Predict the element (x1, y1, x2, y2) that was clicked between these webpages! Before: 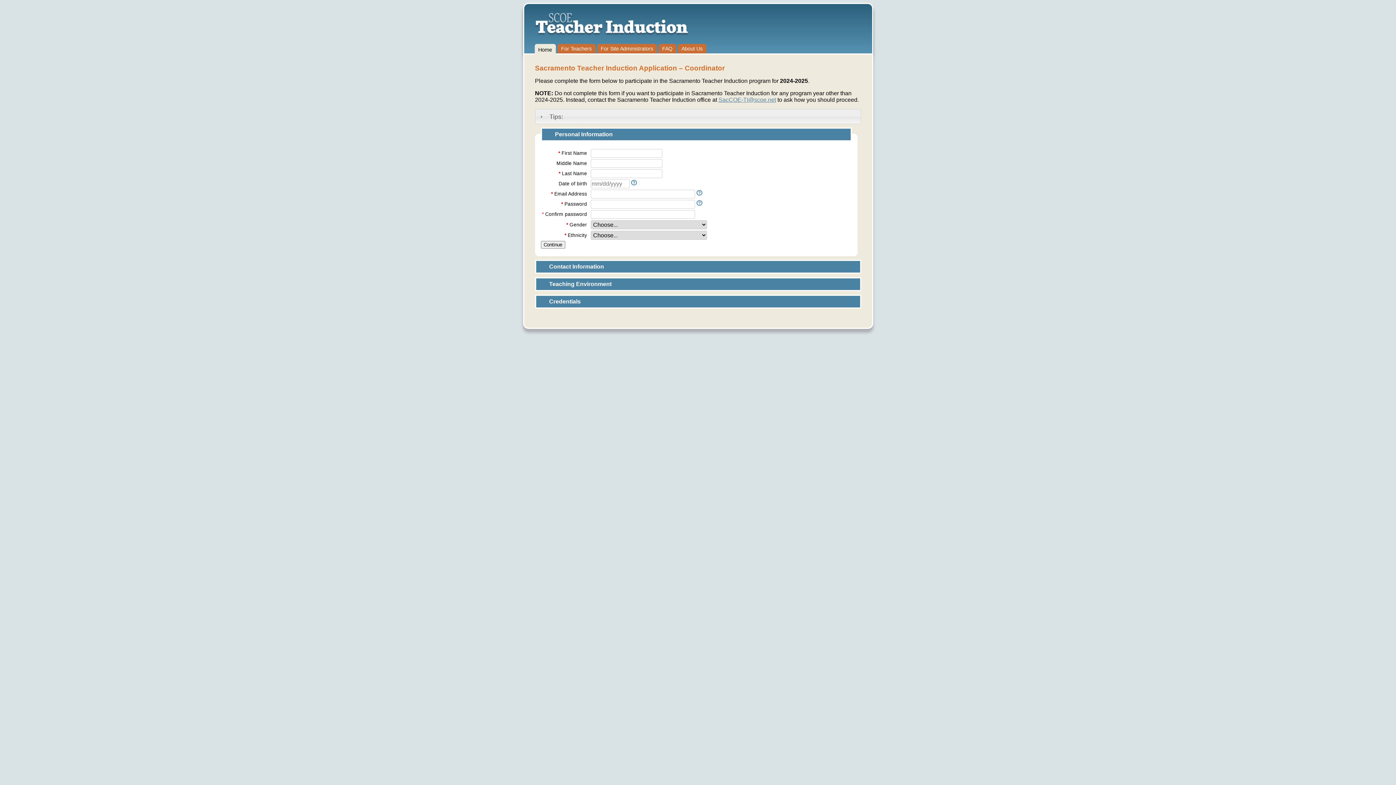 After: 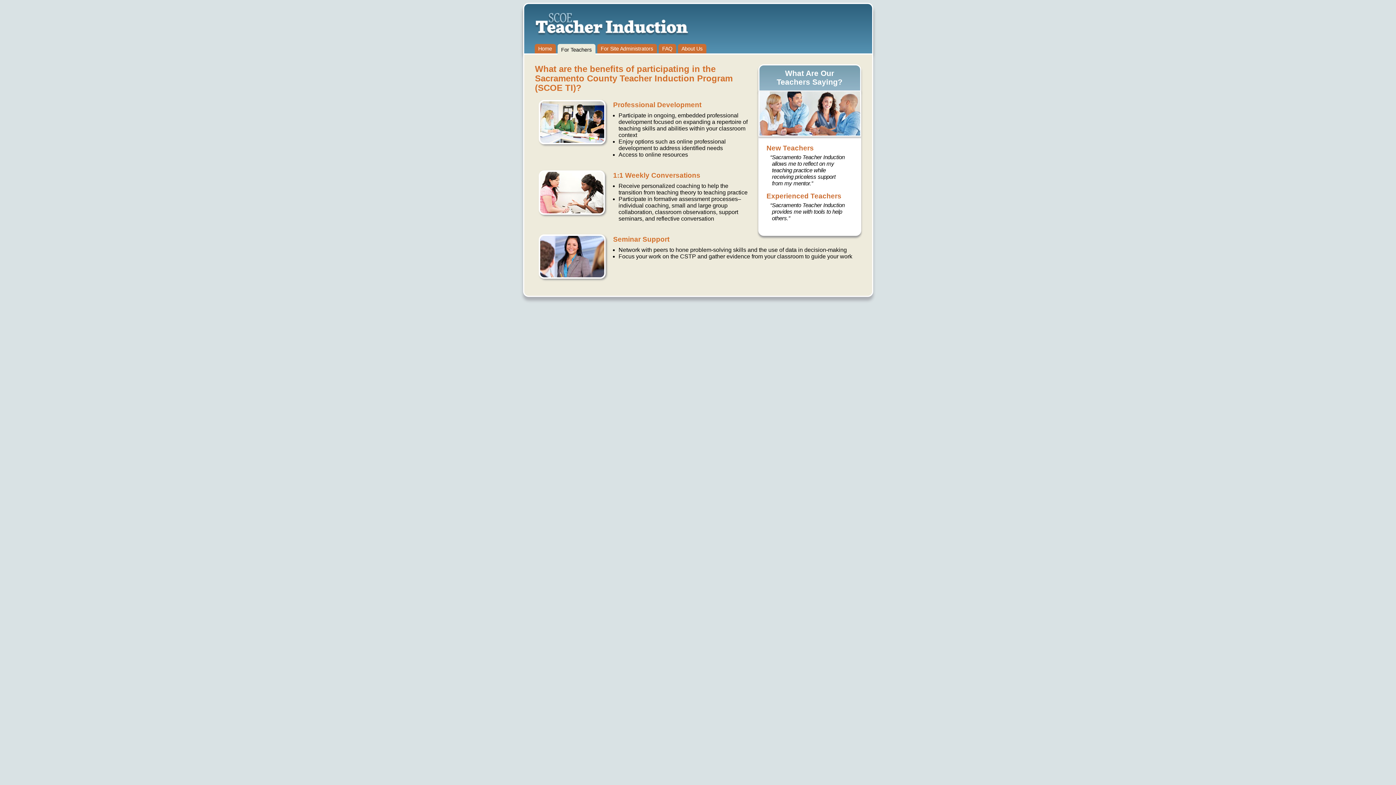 Action: label: For Teachers bbox: (561, 45, 591, 51)